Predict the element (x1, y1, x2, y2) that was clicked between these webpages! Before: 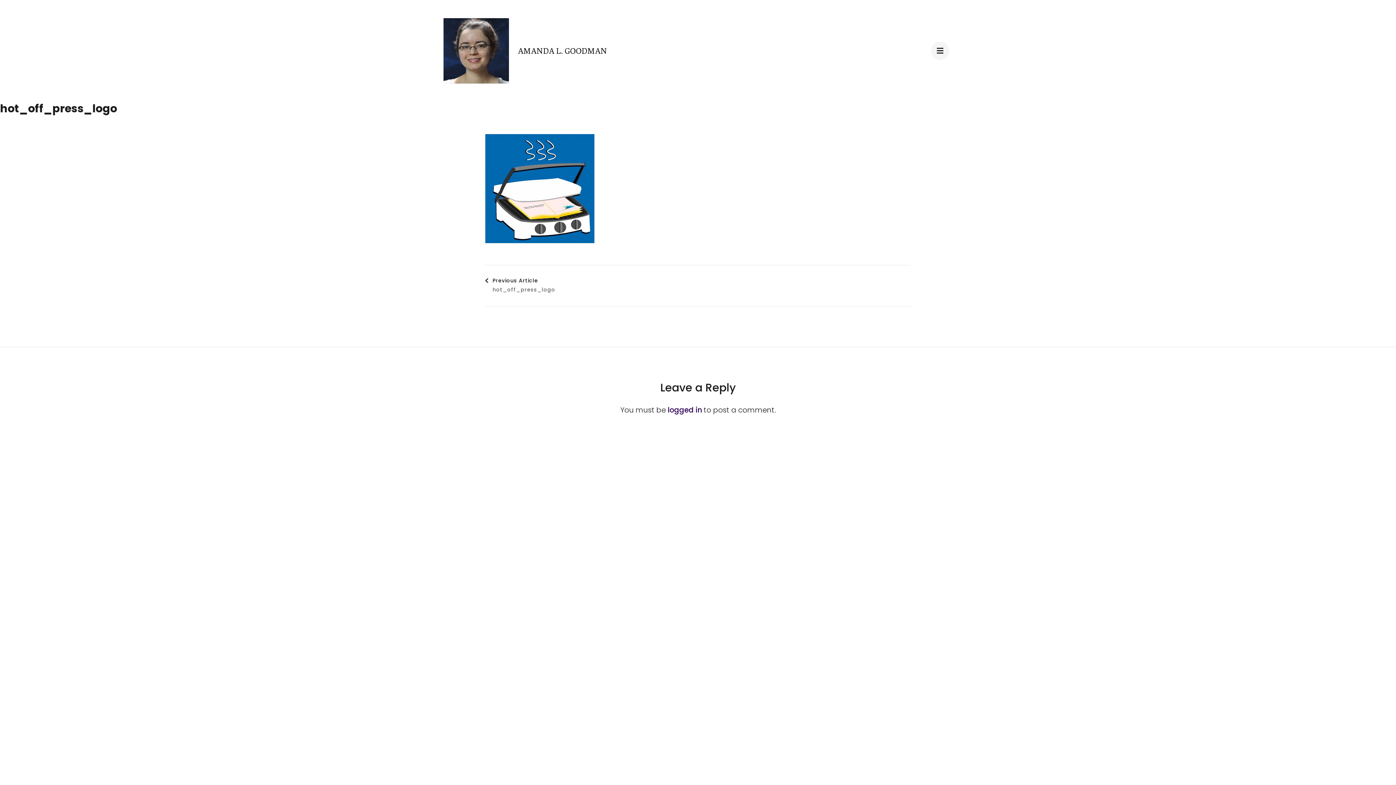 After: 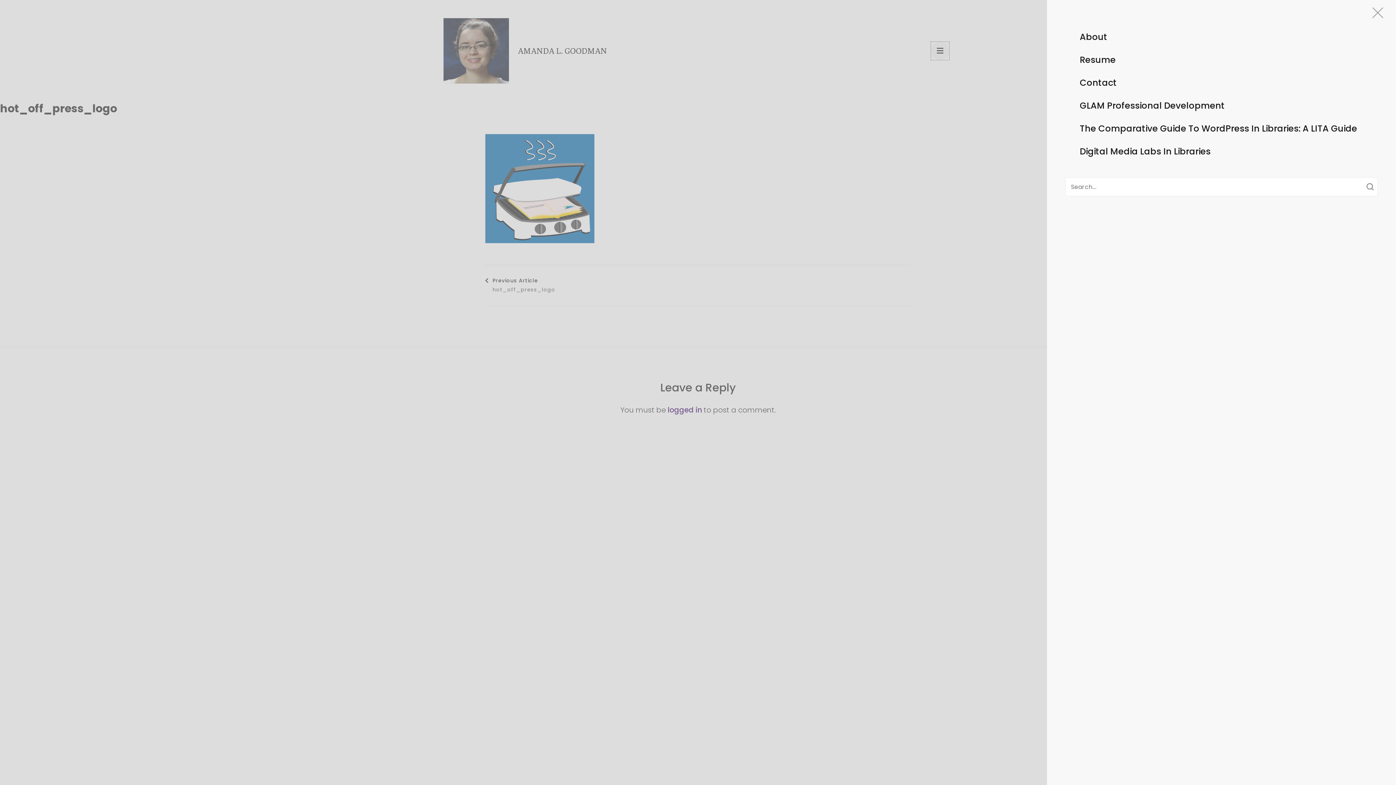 Action: bbox: (931, 41, 949, 60)